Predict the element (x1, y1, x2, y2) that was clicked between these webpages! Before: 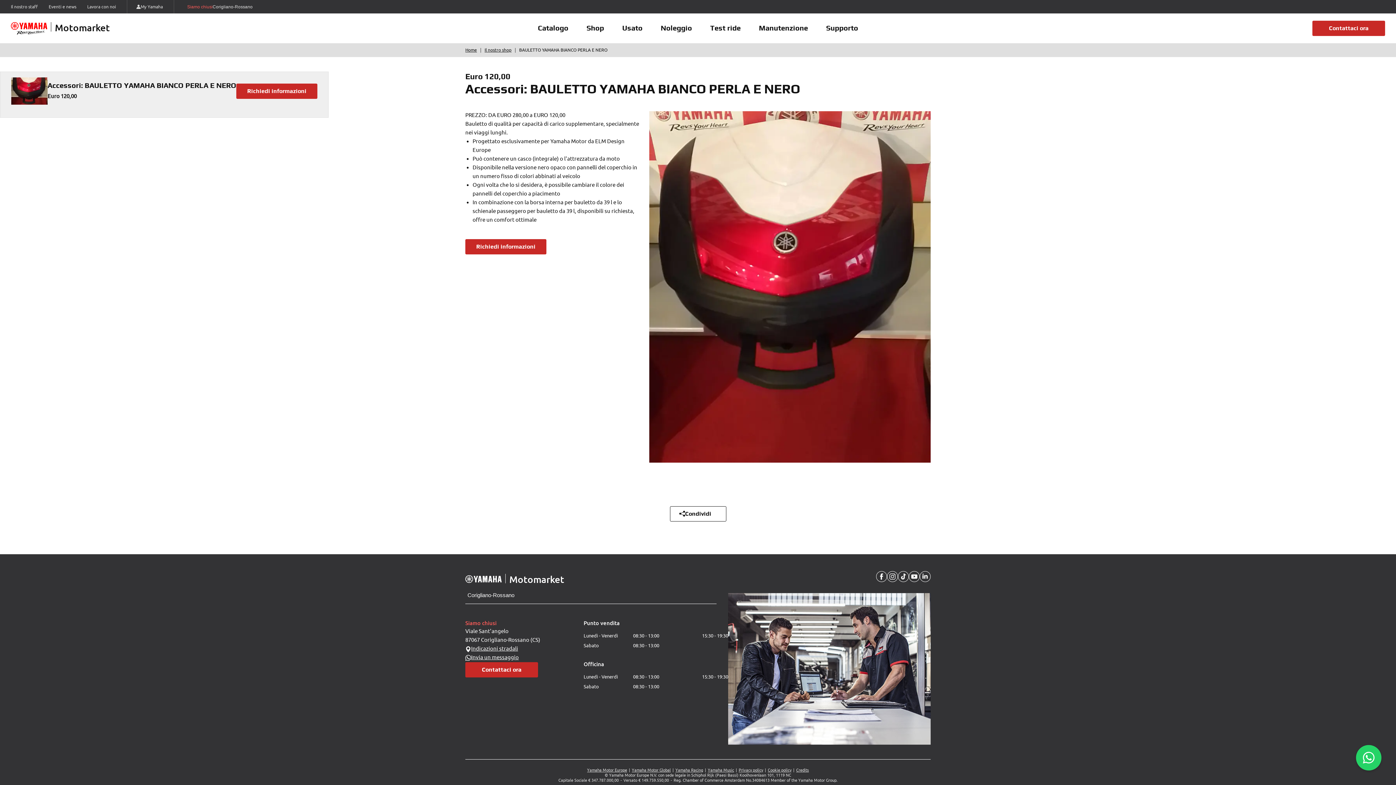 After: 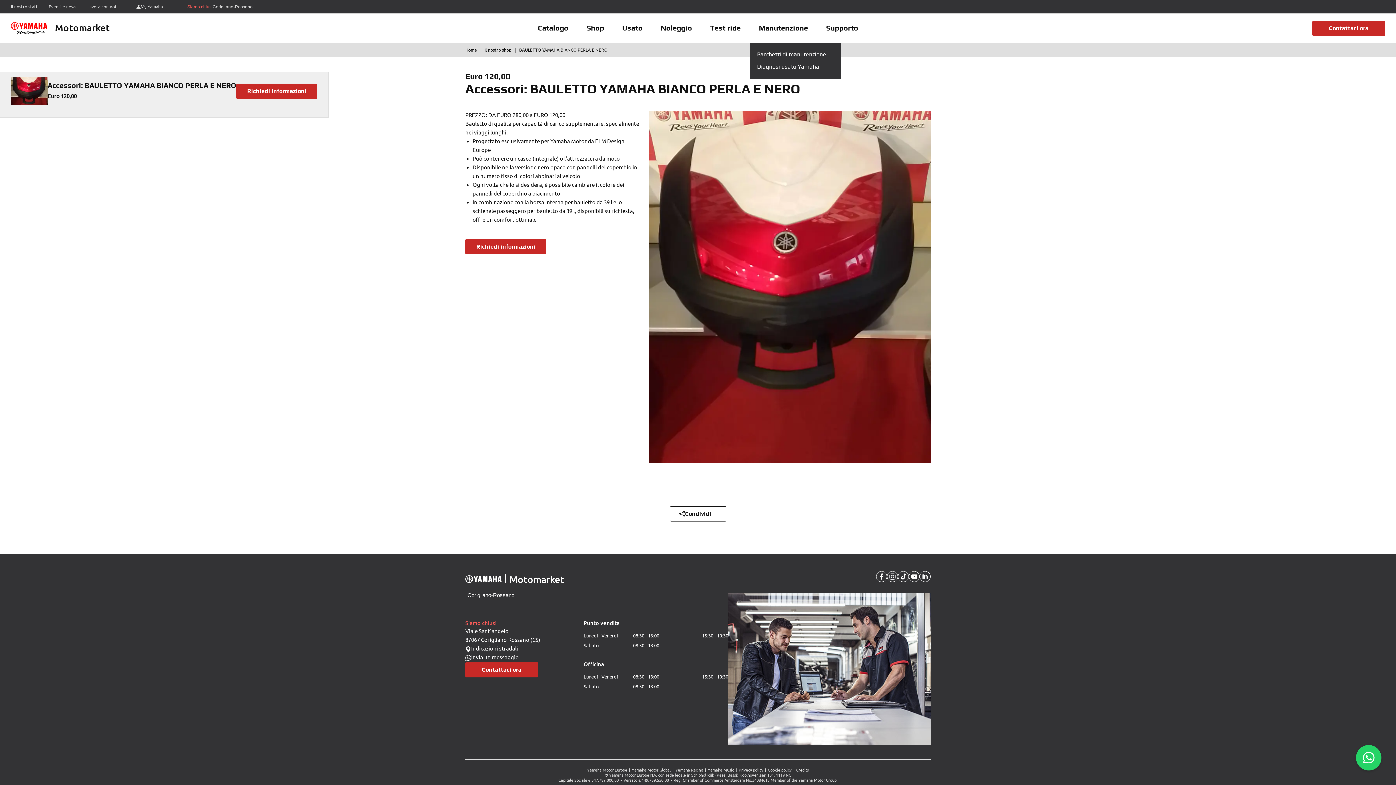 Action: bbox: (750, 13, 817, 43) label: Manutenzione